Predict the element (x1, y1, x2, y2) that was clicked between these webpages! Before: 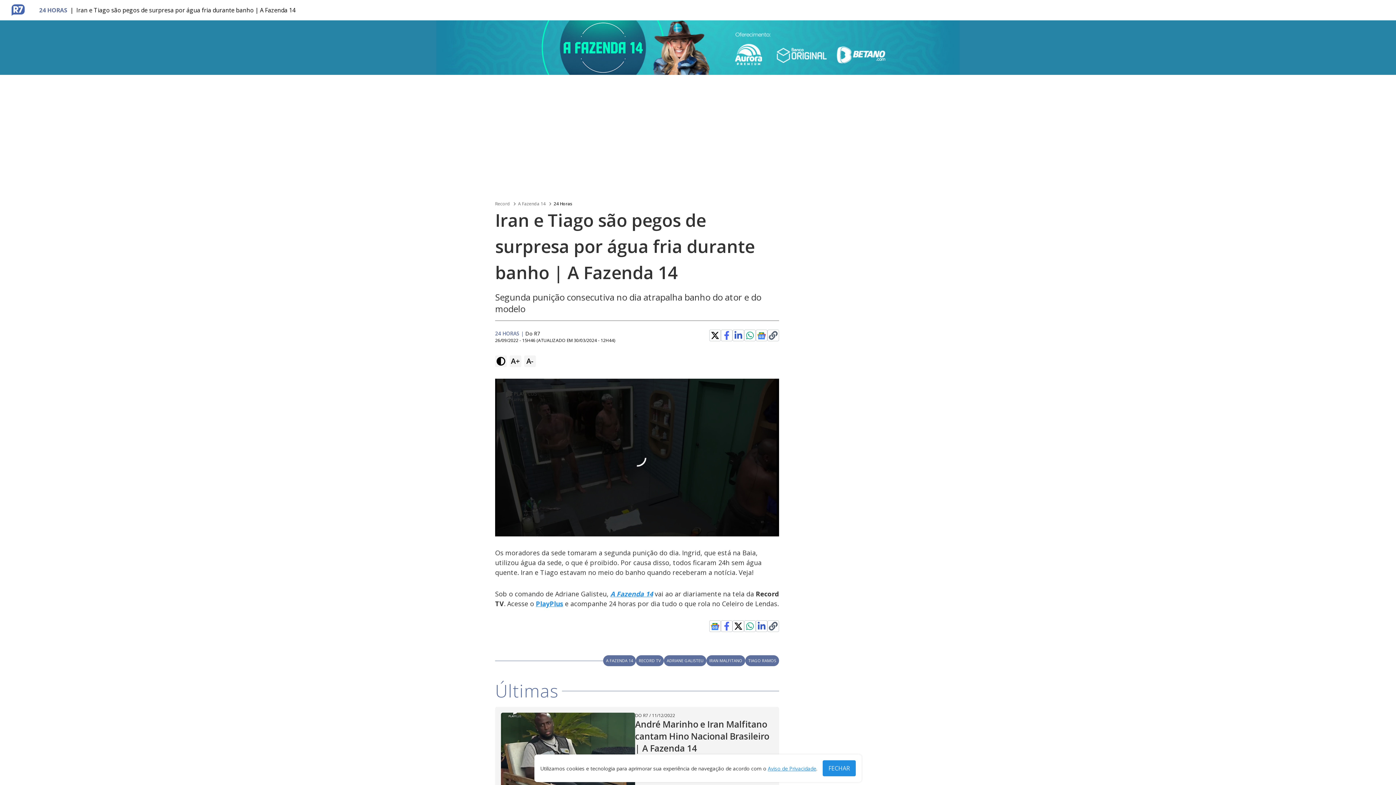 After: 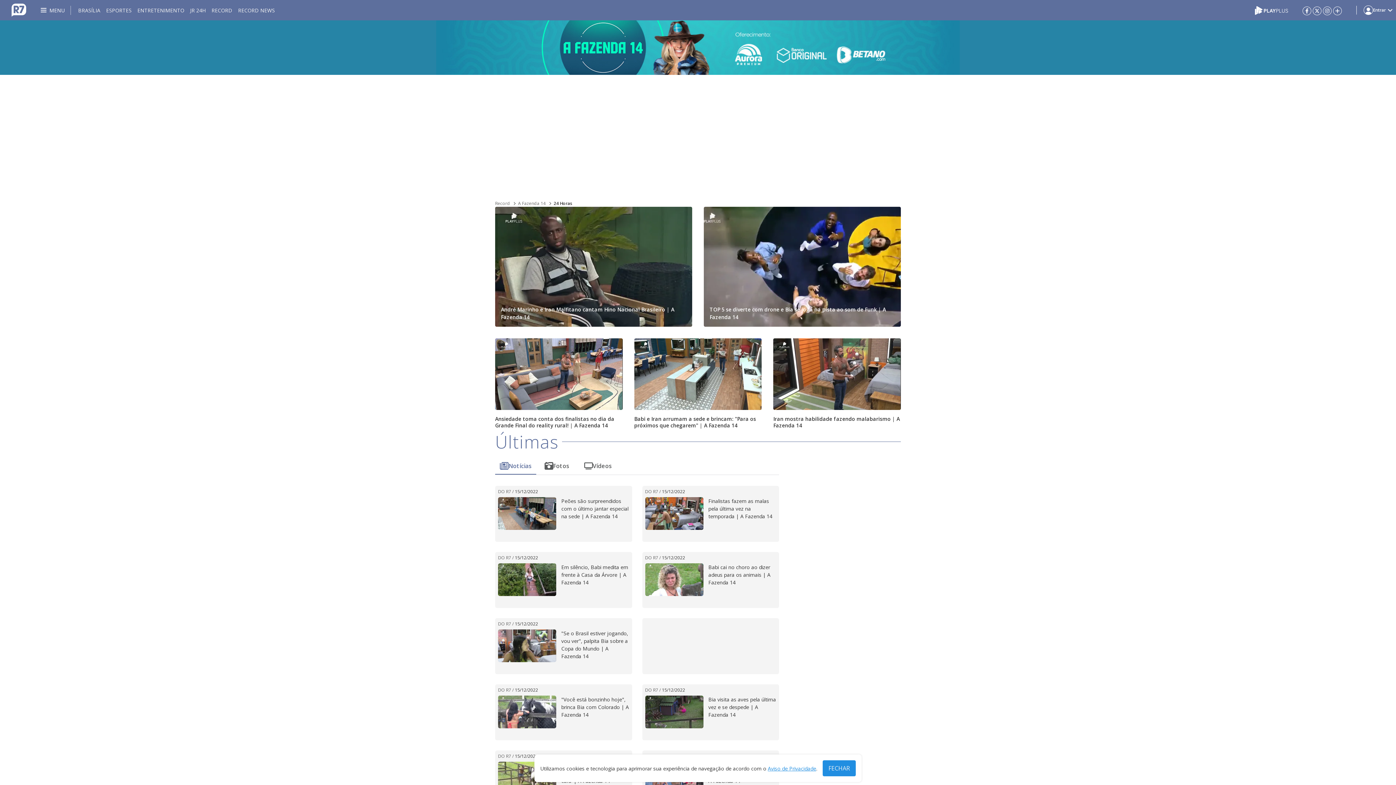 Action: label: 24 Horas bbox: (553, 200, 572, 207)